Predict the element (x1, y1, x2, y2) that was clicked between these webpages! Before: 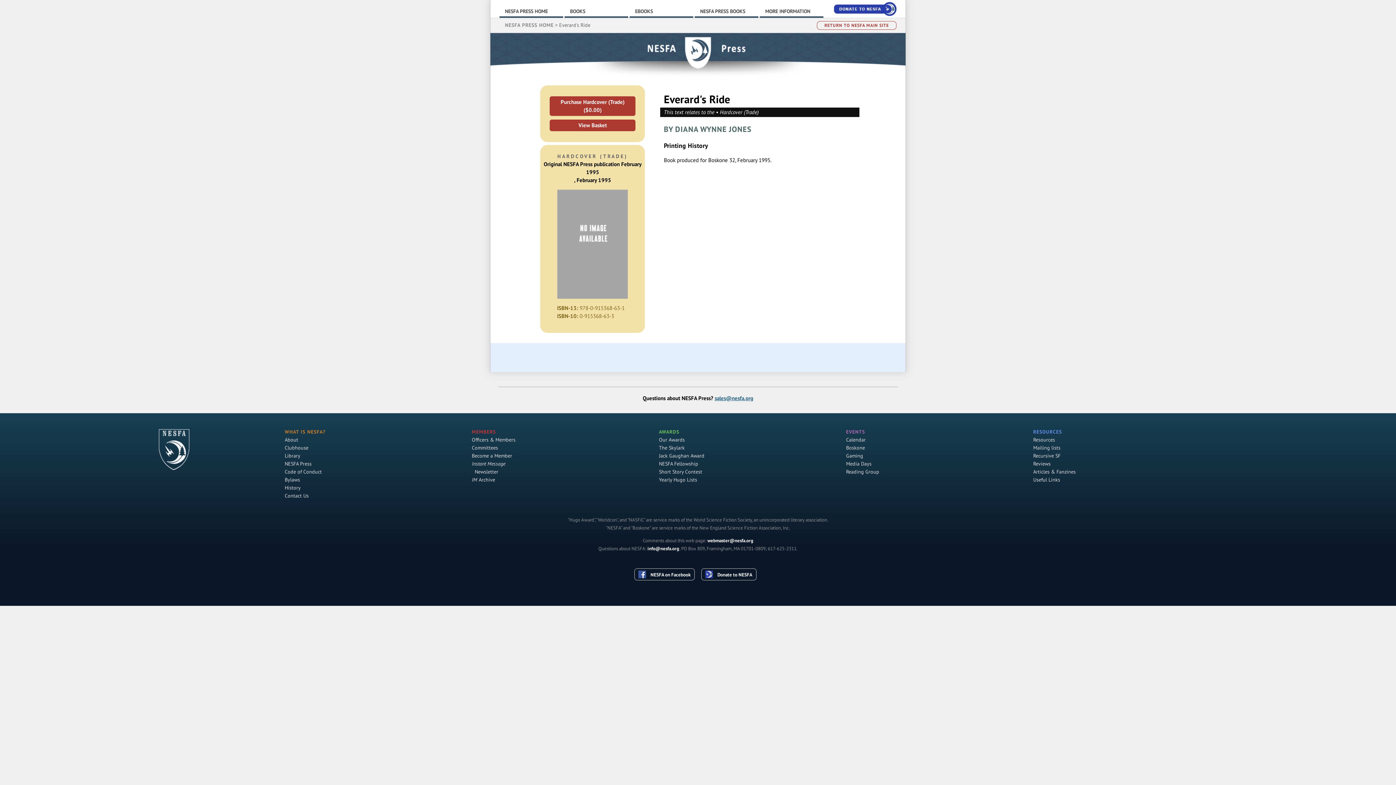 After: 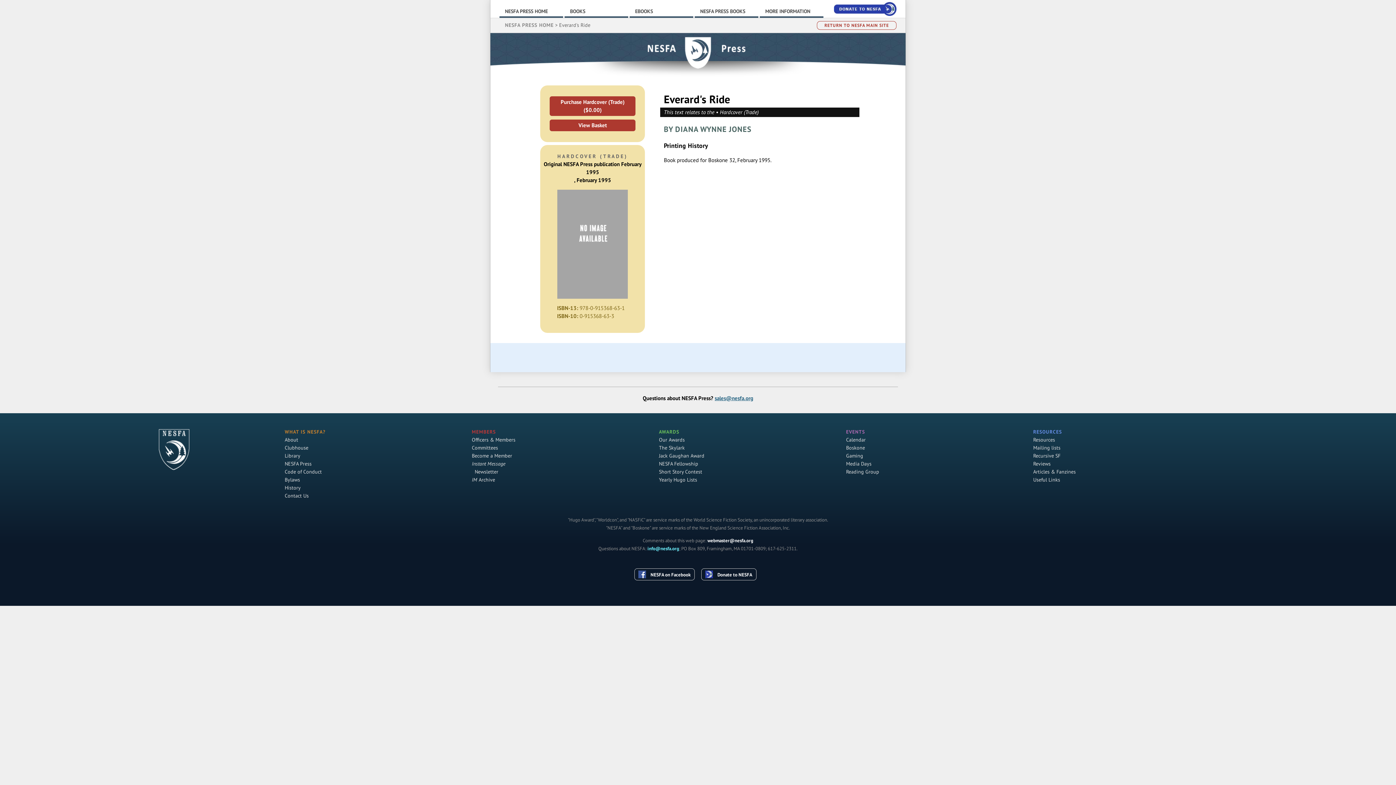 Action: label: info@nesfa.org bbox: (647, 545, 679, 552)